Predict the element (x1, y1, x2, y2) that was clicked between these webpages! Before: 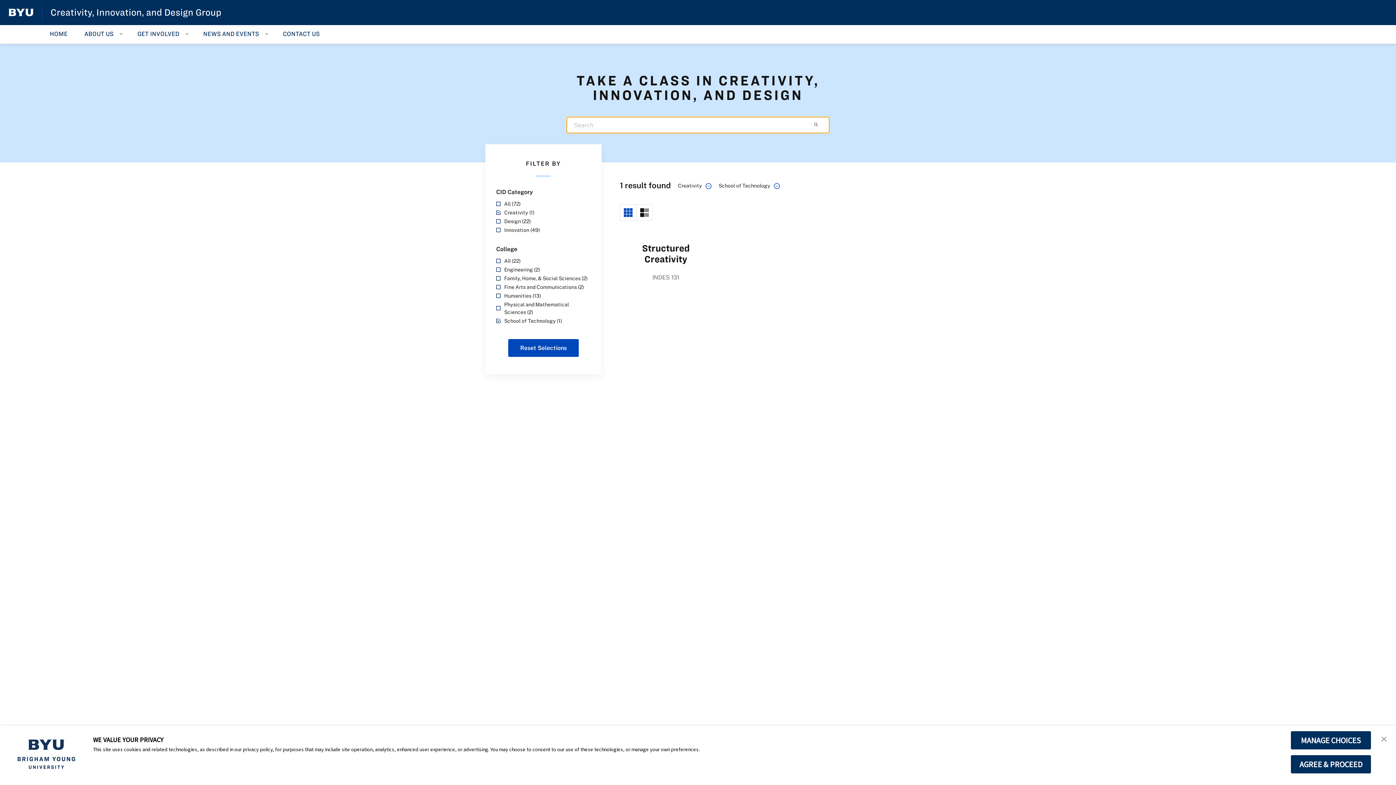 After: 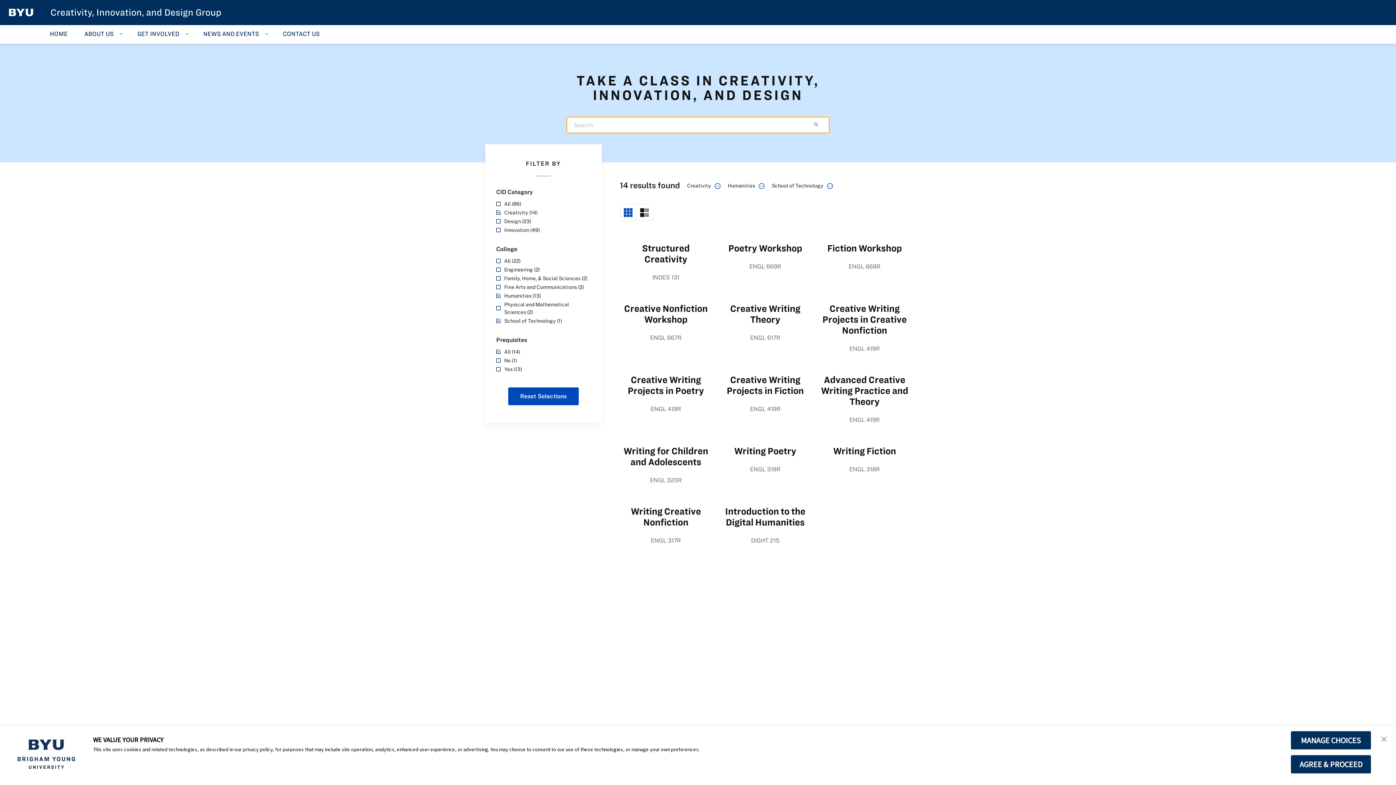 Action: label: Humanities (13) bbox: (496, 292, 590, 299)